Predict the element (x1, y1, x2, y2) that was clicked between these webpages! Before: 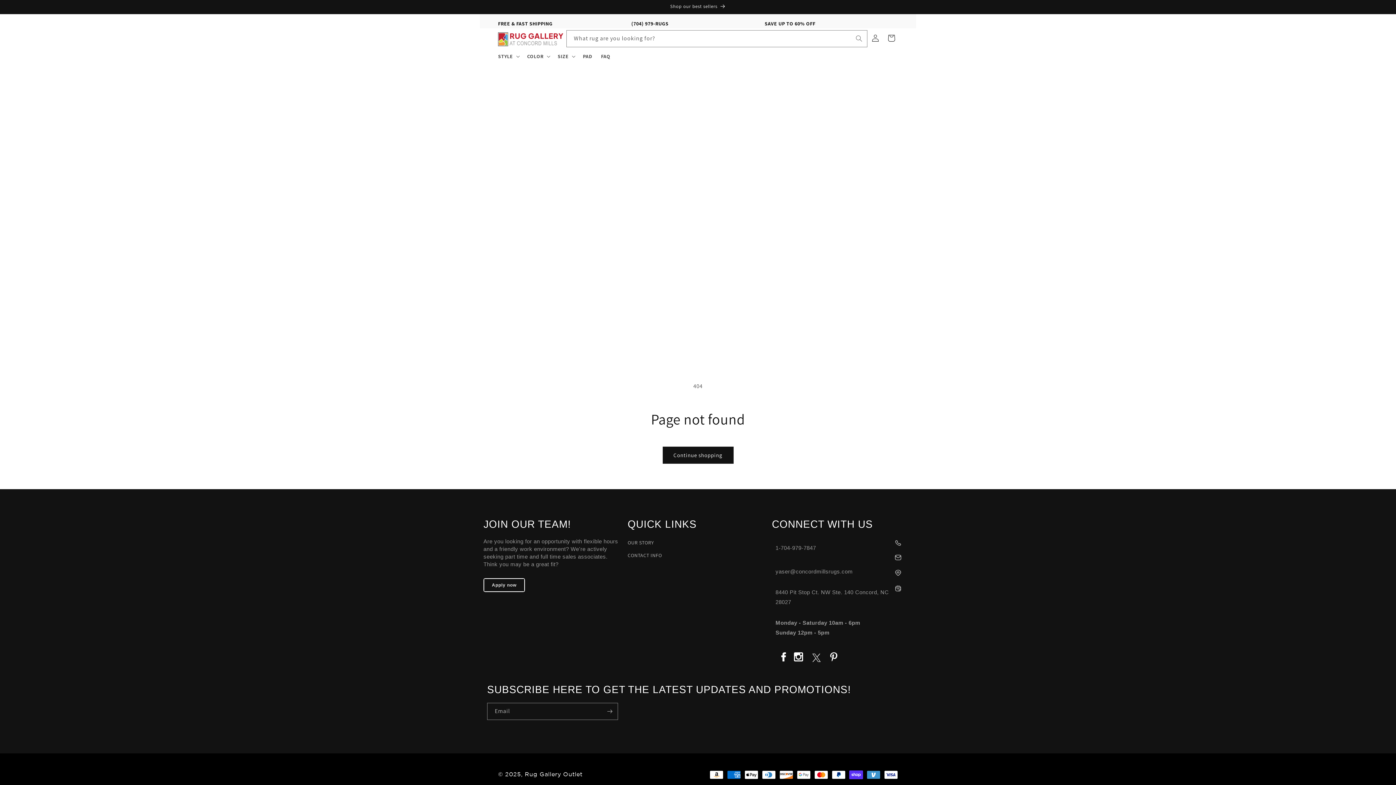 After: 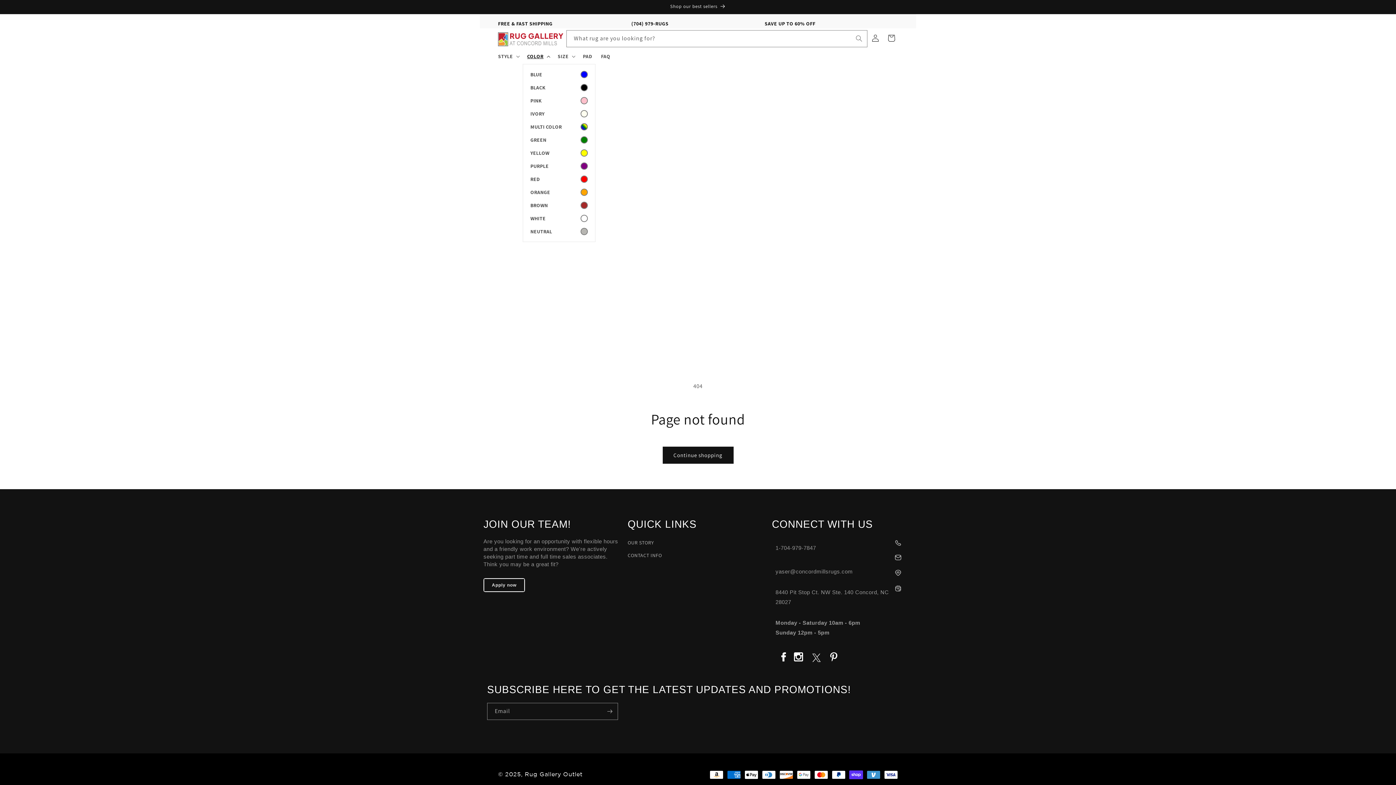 Action: bbox: (522, 48, 553, 64) label: COLOR